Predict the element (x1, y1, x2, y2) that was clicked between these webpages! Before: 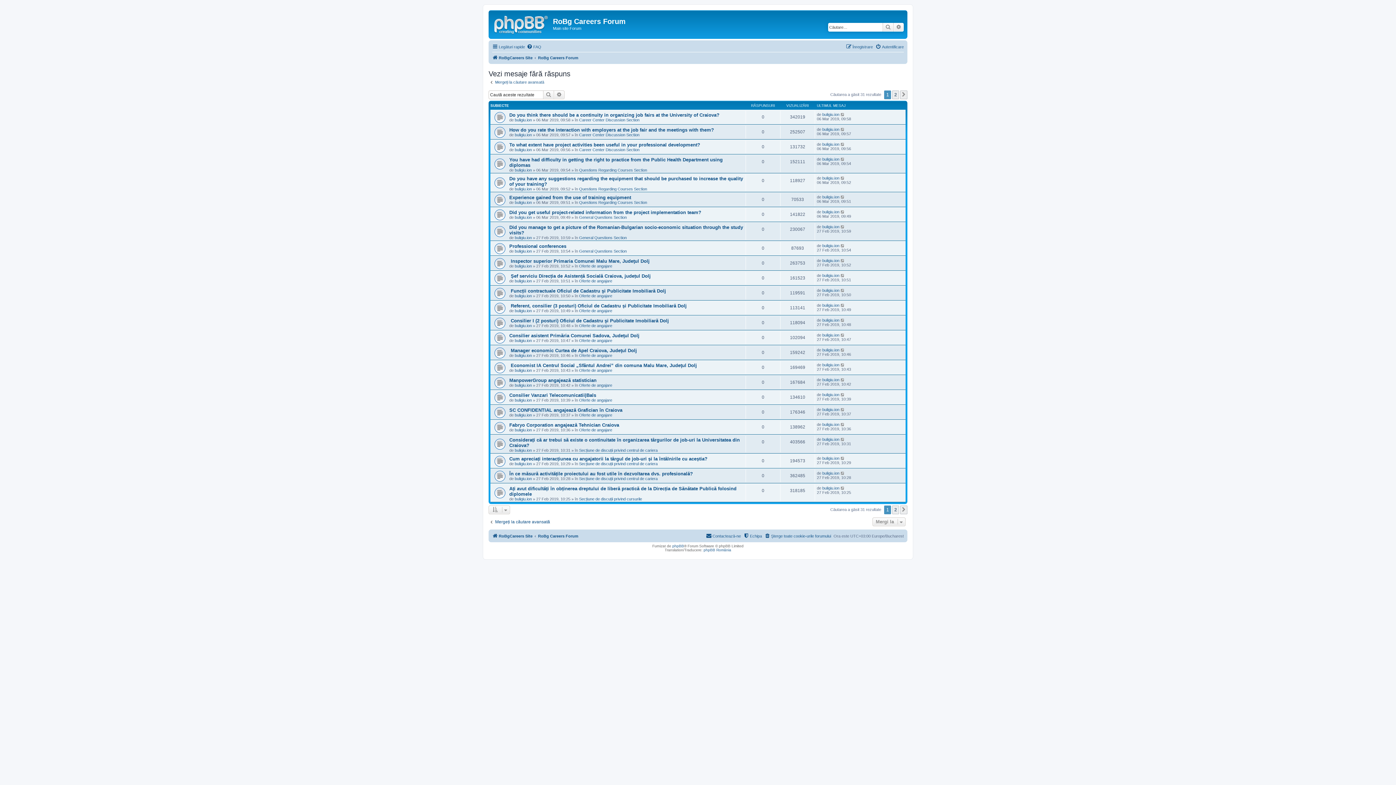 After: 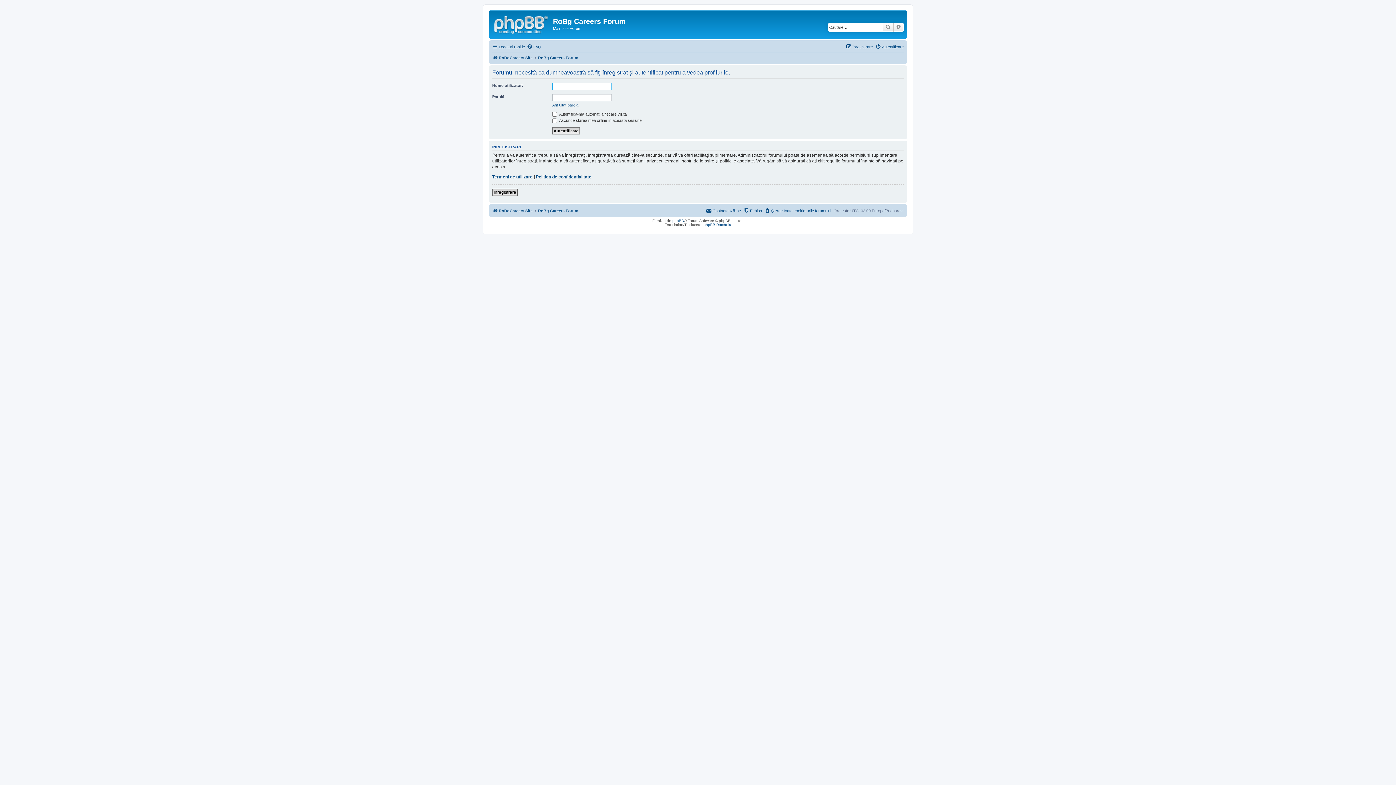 Action: label: buligiu.ion bbox: (514, 448, 532, 452)